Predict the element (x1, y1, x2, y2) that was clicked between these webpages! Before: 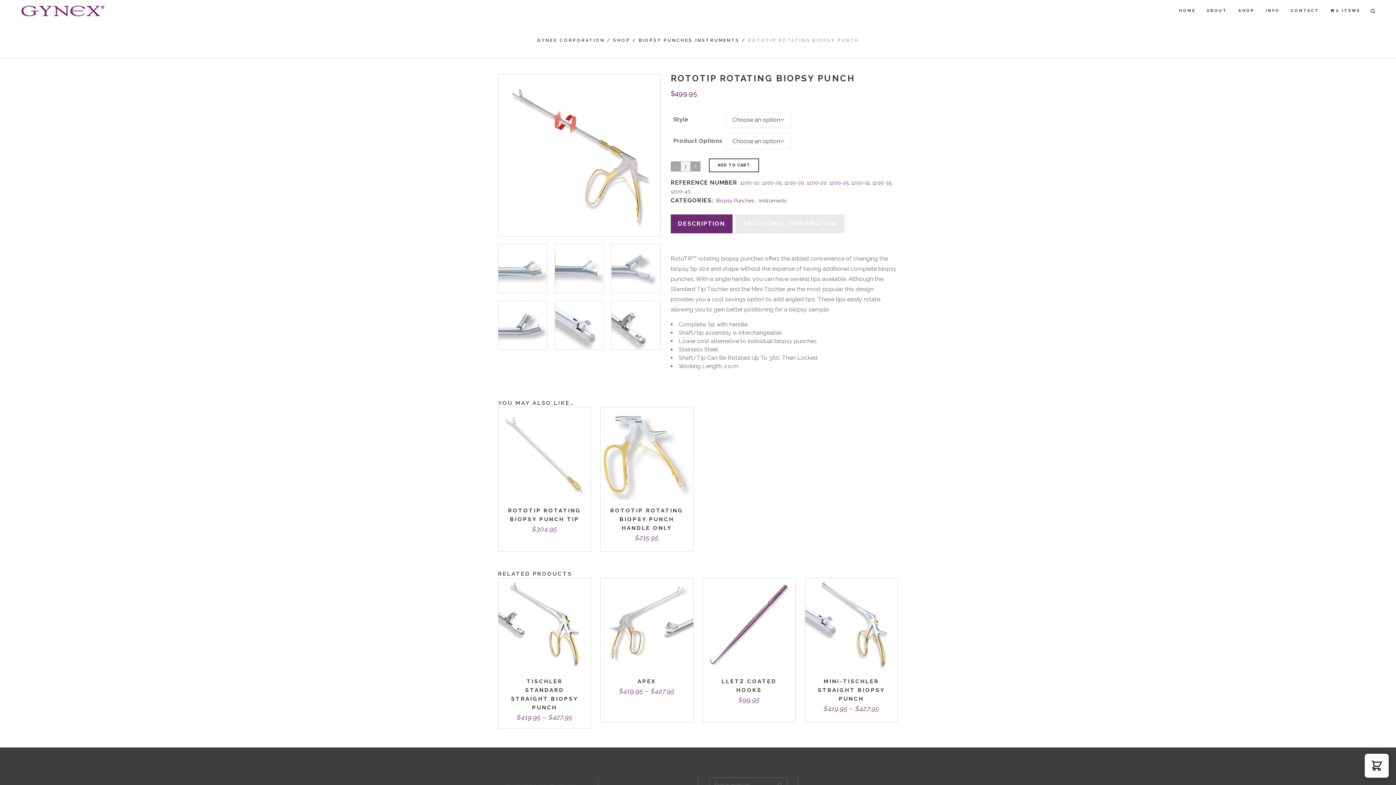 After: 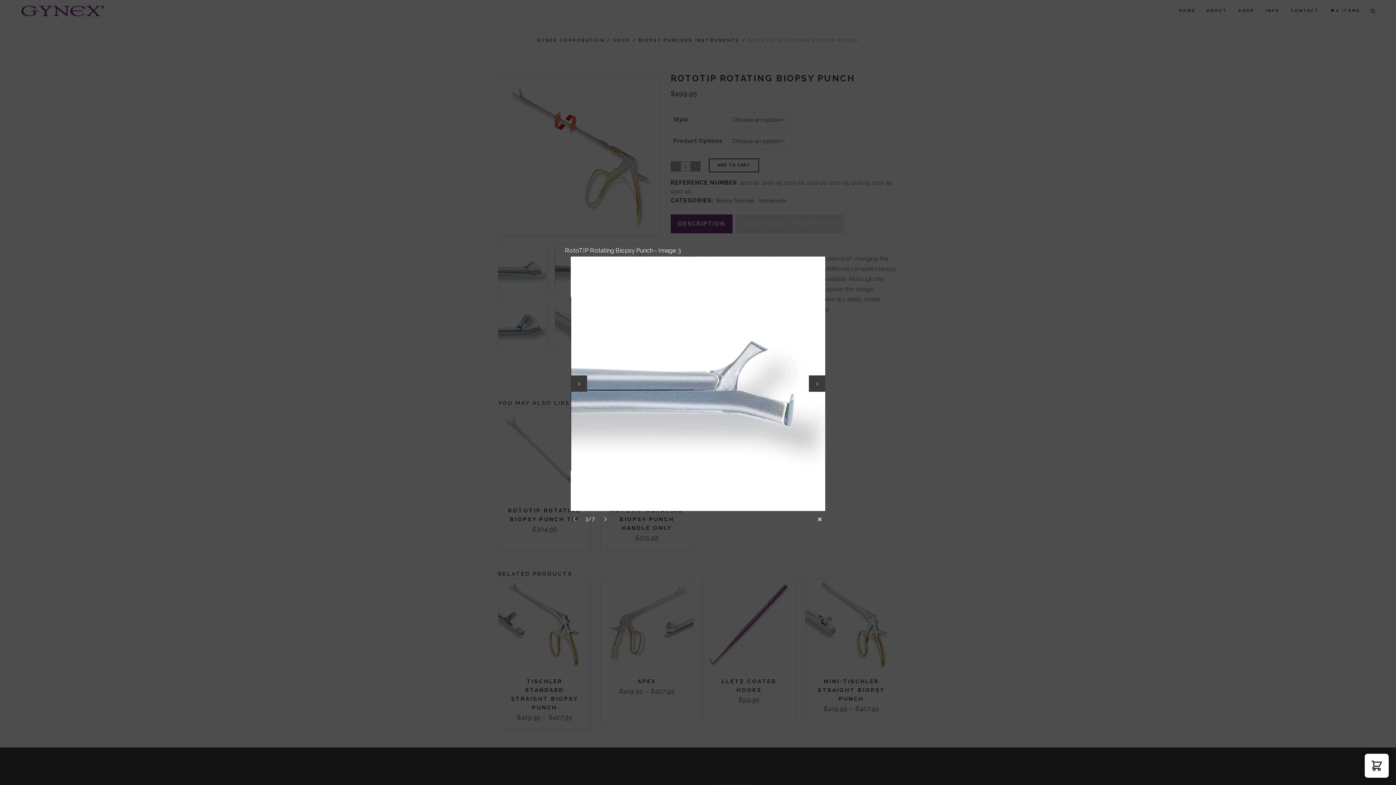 Action: bbox: (554, 244, 604, 293)